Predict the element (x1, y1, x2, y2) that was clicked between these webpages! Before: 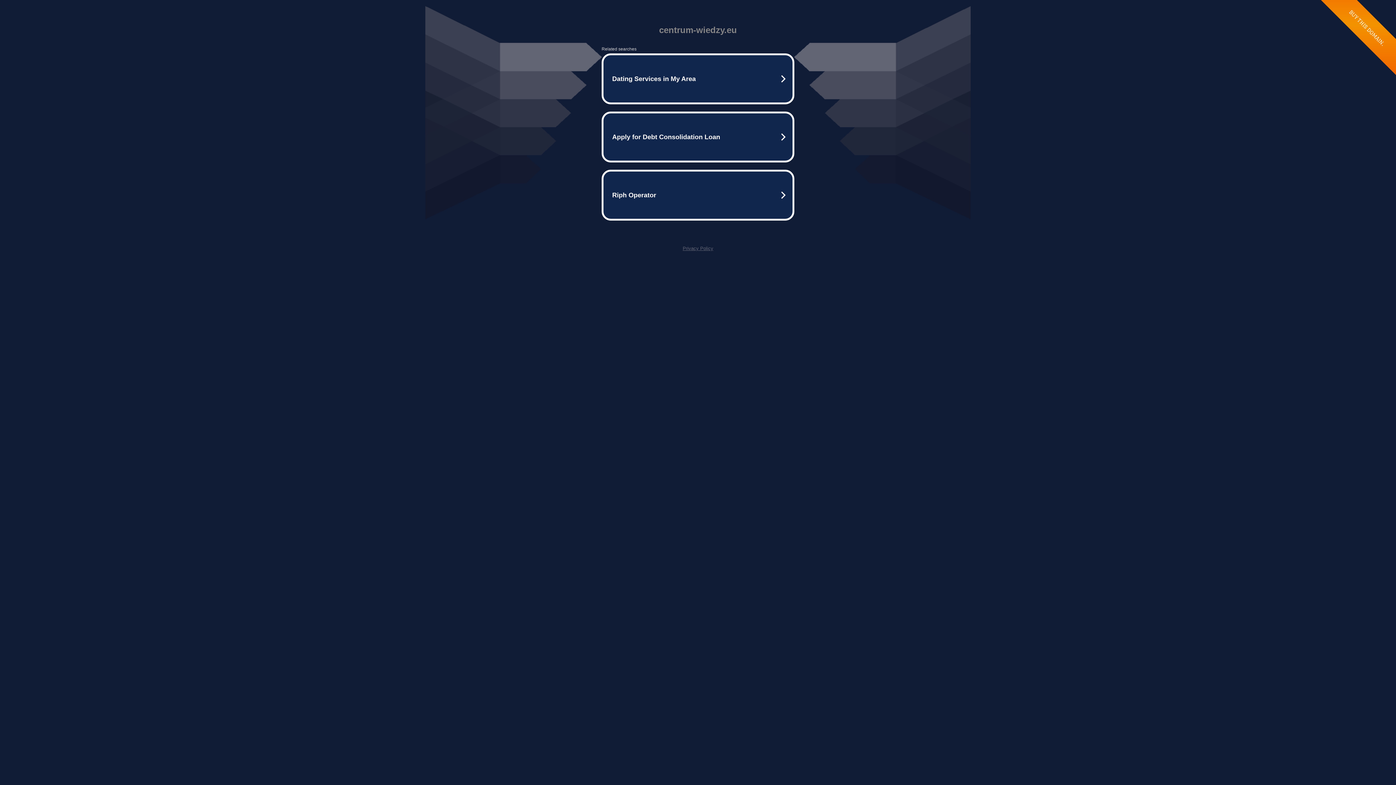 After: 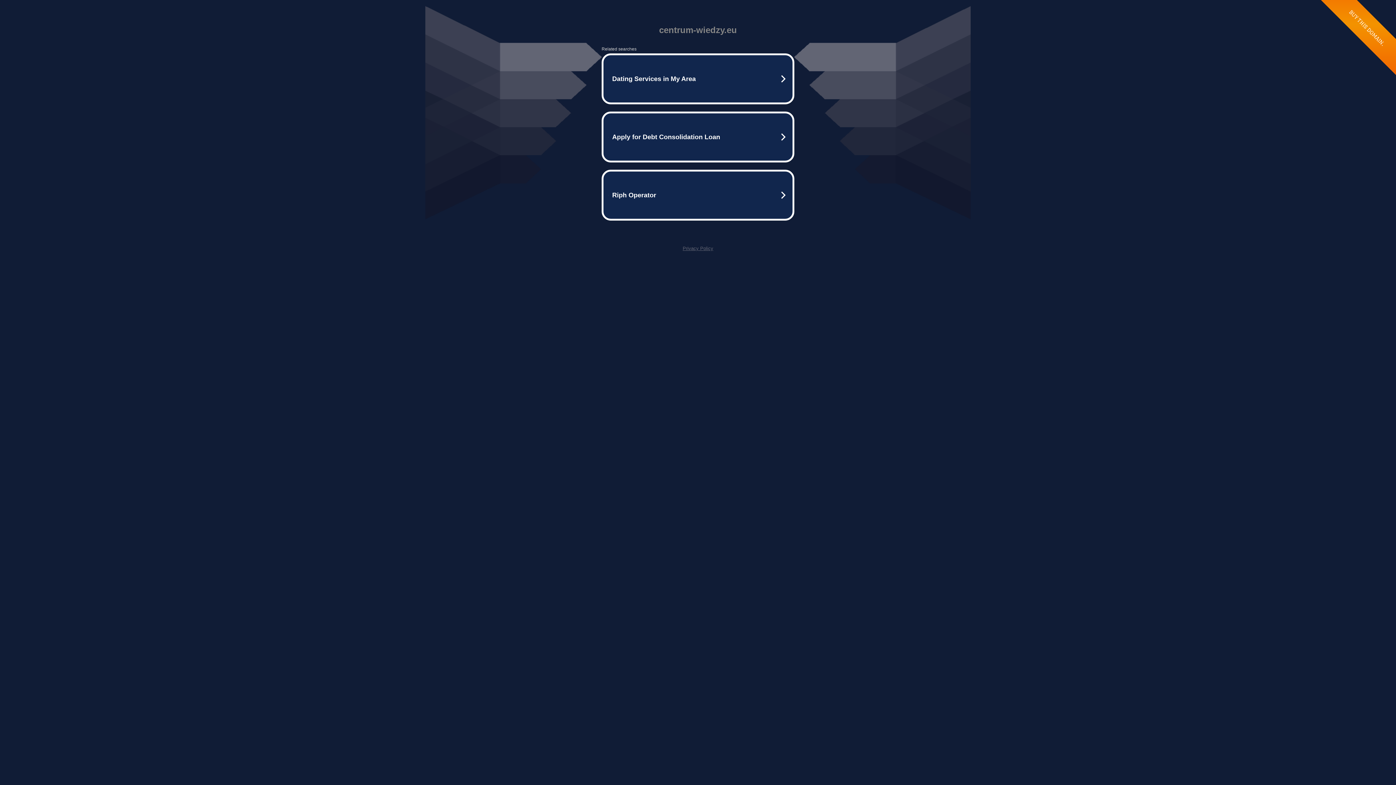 Action: bbox: (682, 245, 713, 251) label: Privacy Policy